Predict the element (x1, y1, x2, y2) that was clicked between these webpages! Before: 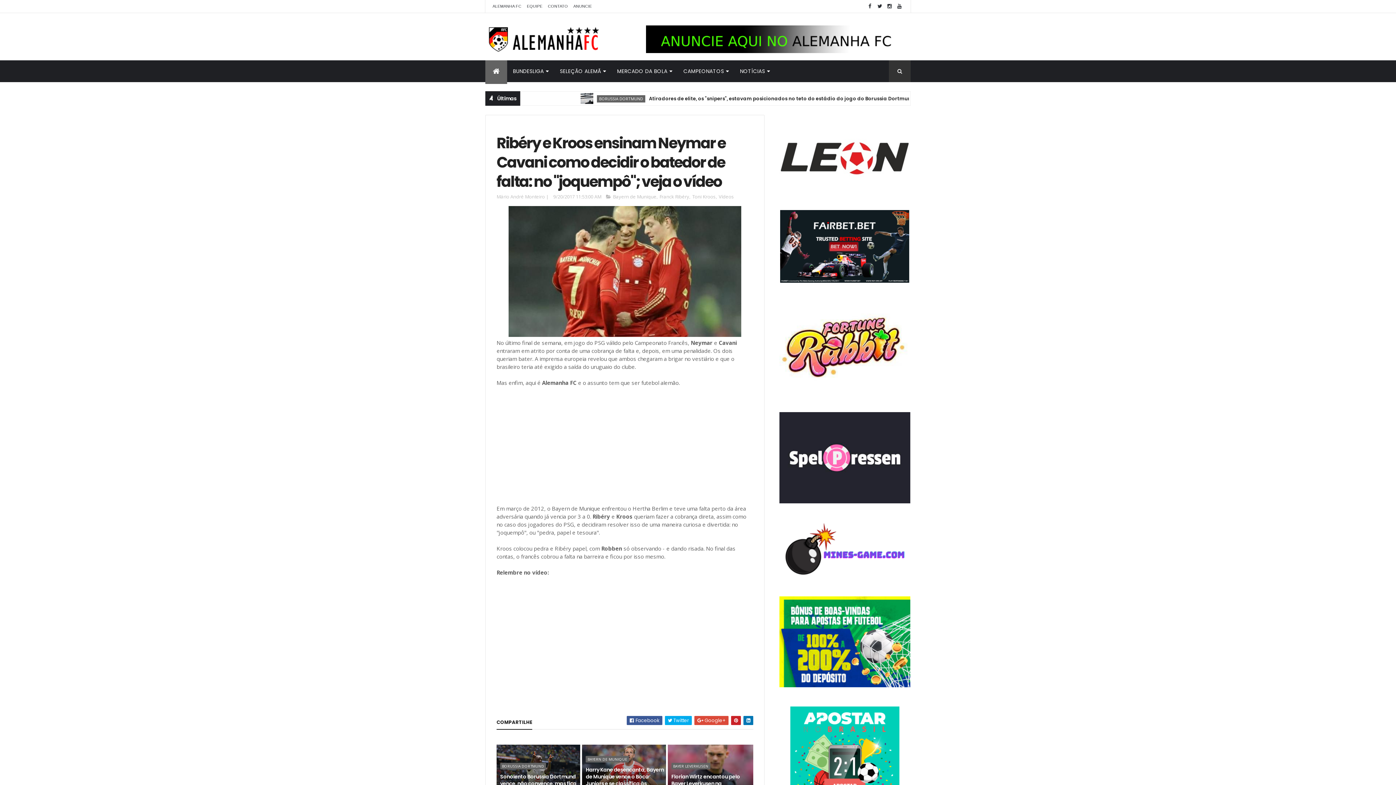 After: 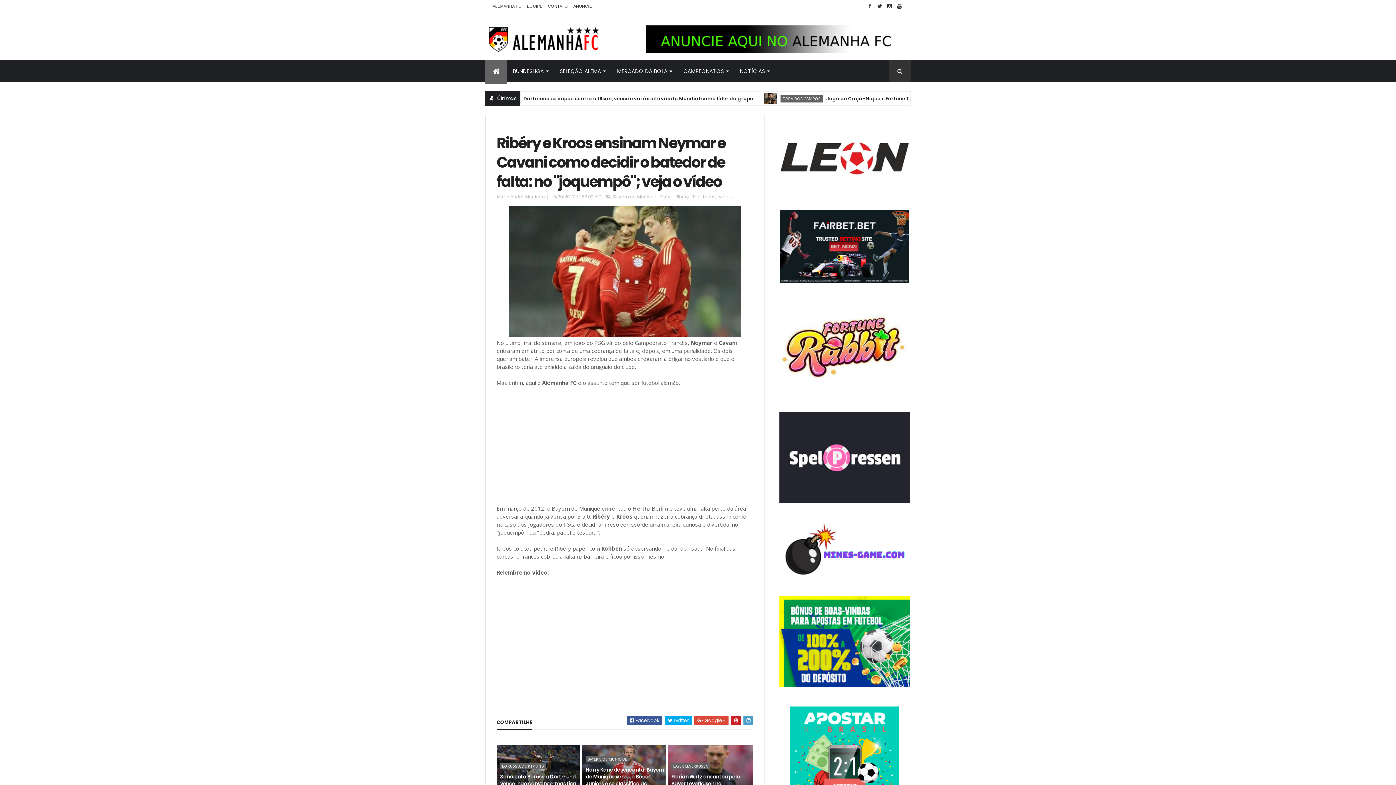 Action: bbox: (743, 716, 753, 725)